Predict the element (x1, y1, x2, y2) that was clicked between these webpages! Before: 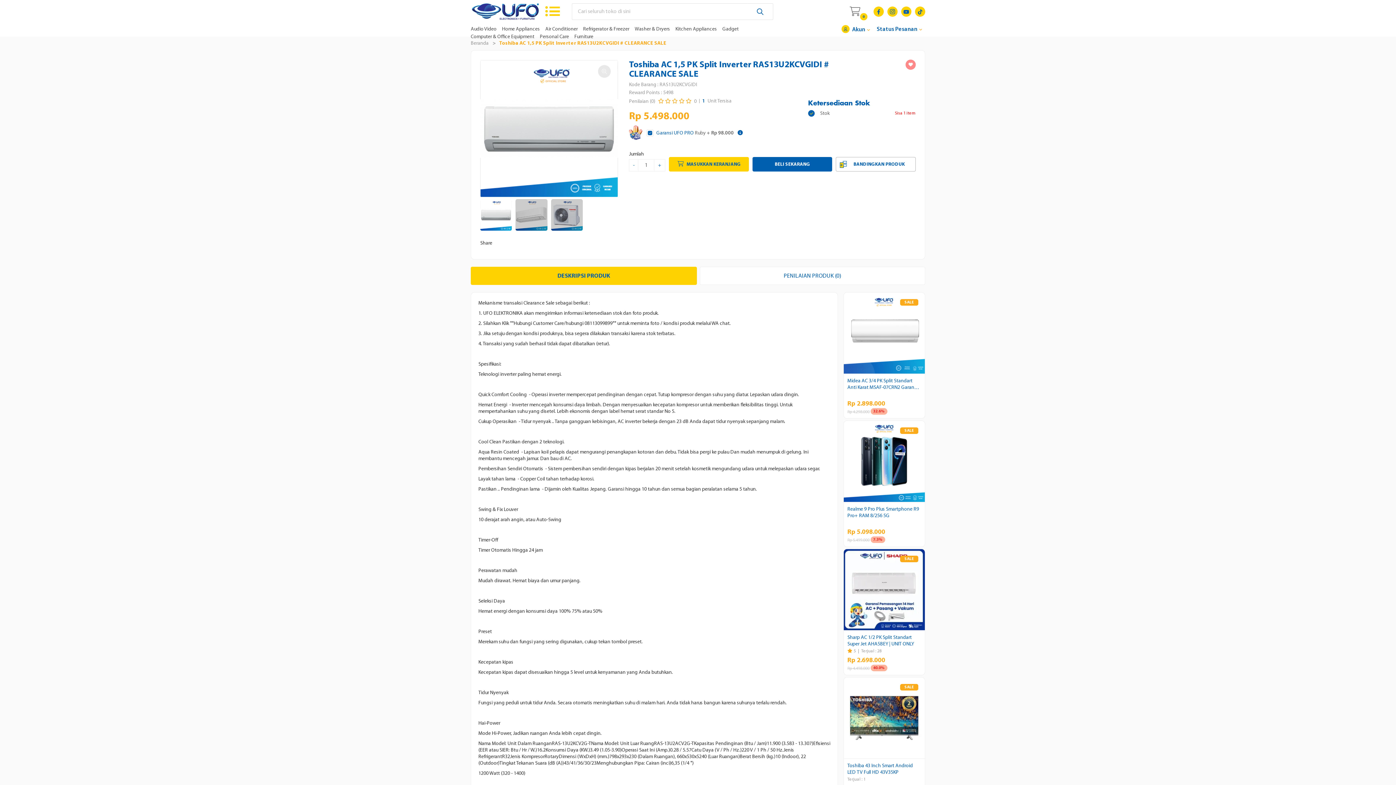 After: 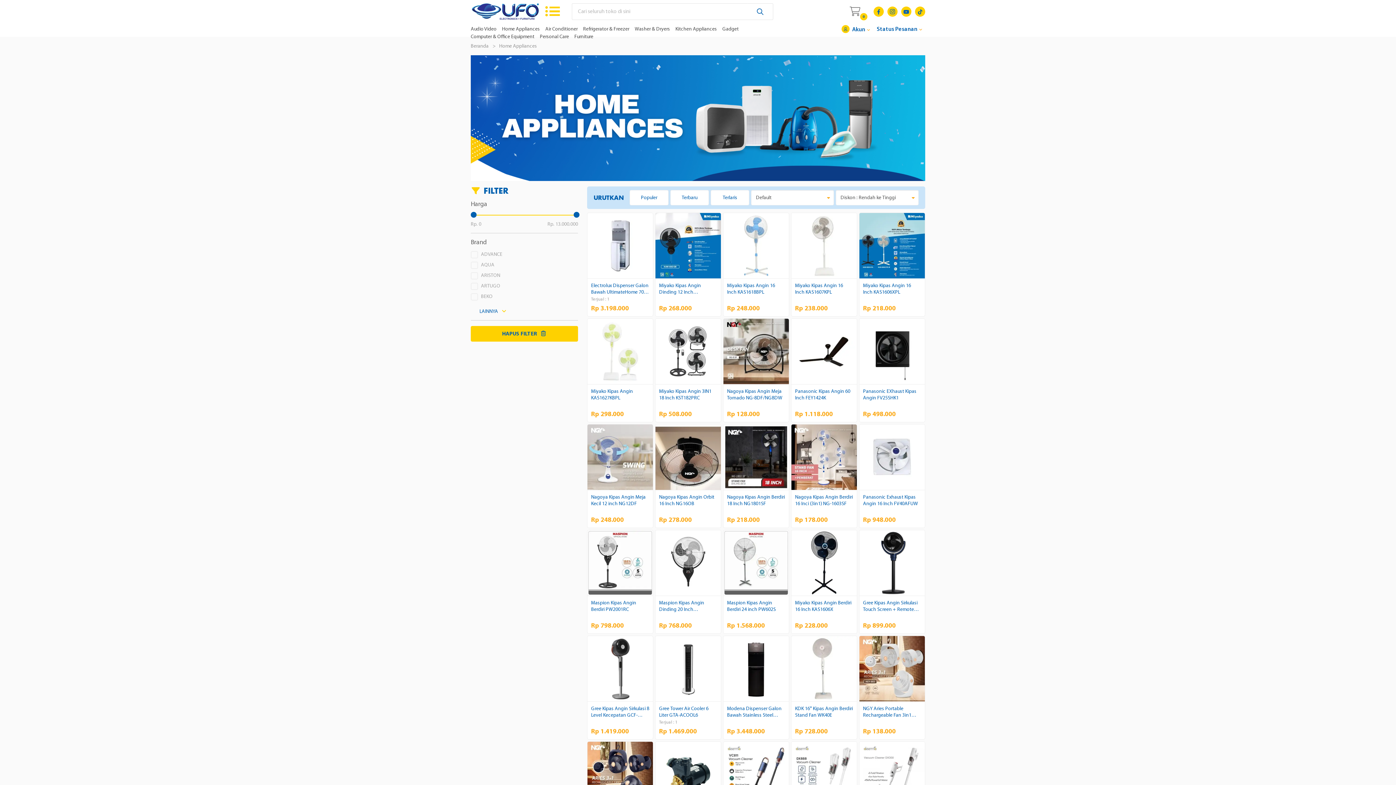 Action: label: Home Appliances bbox: (502, 25, 540, 32)